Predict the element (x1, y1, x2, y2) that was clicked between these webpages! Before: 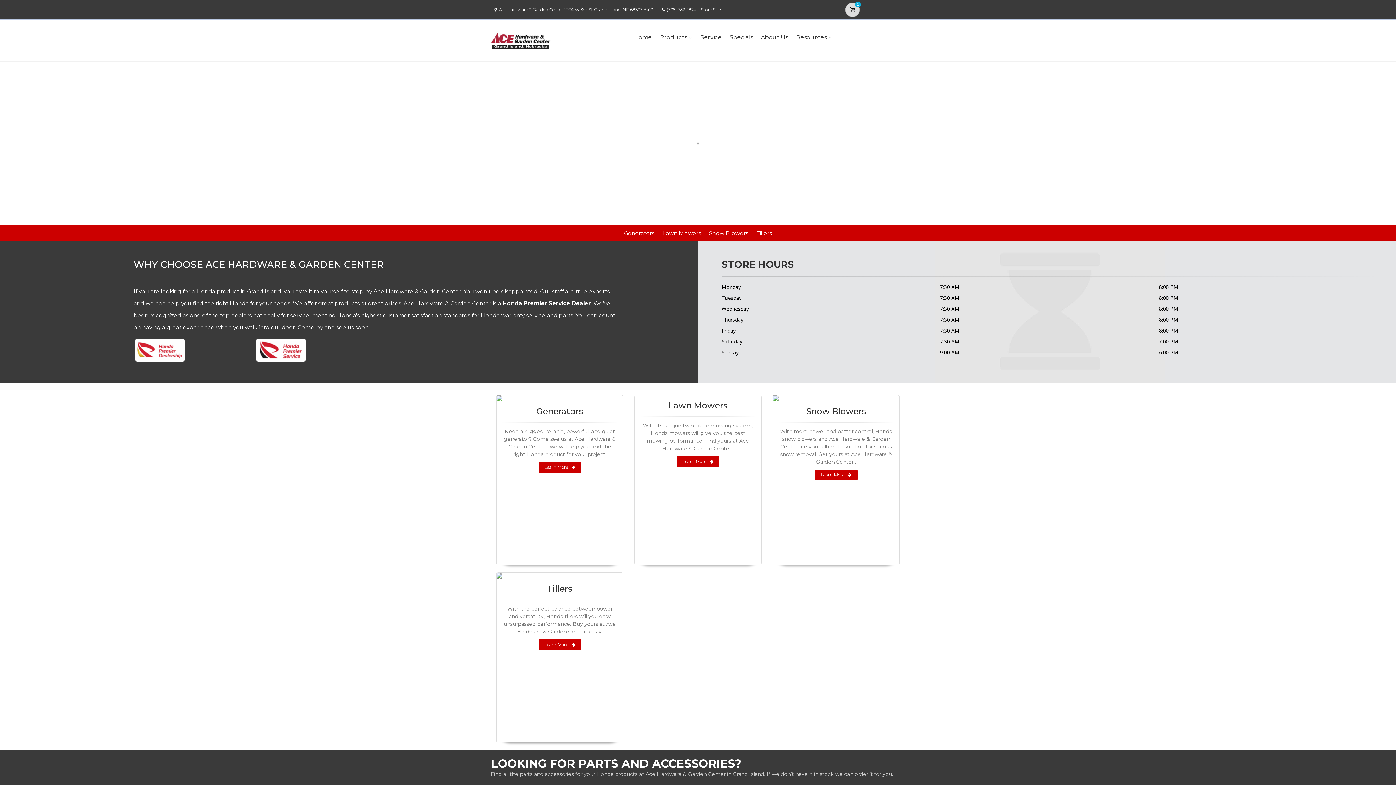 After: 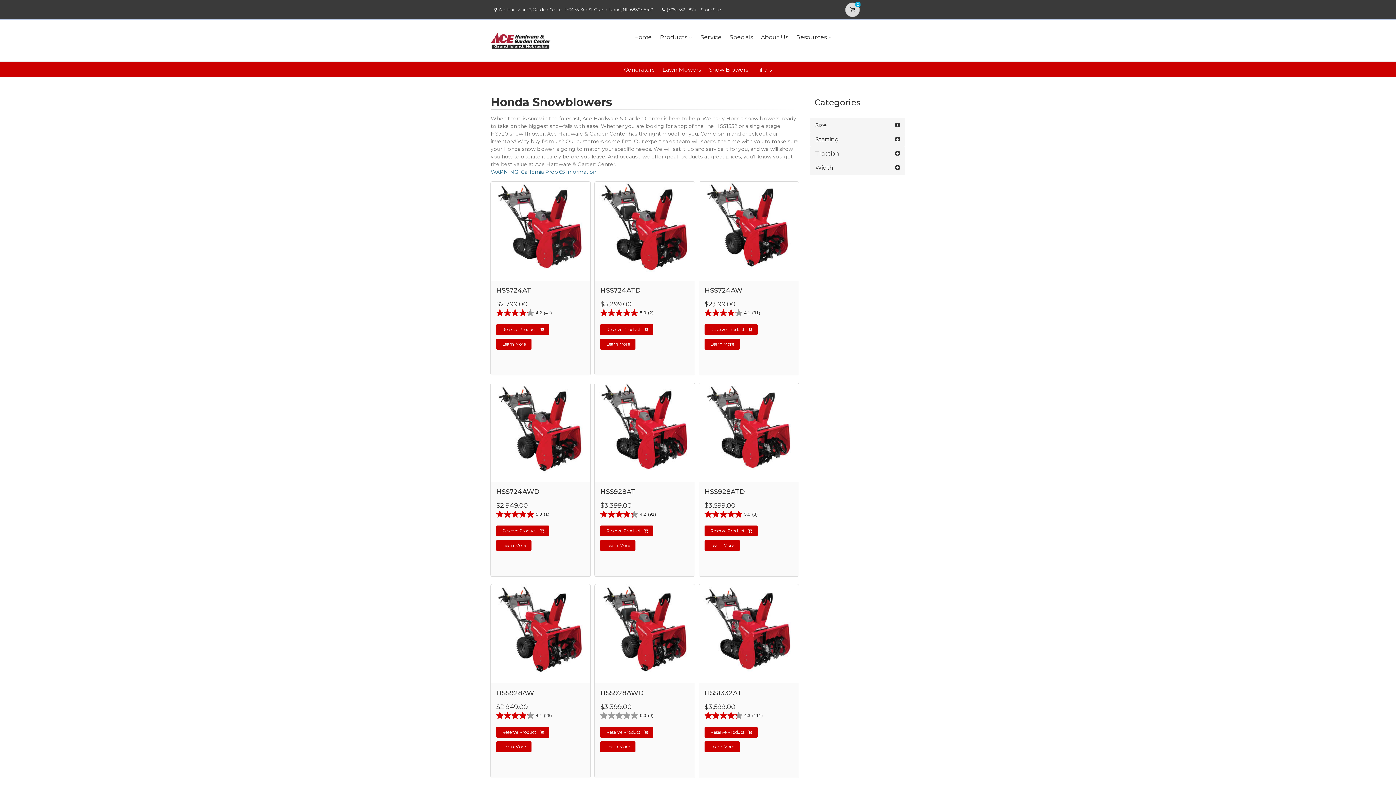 Action: label: Learn More bbox: (815, 469, 857, 480)